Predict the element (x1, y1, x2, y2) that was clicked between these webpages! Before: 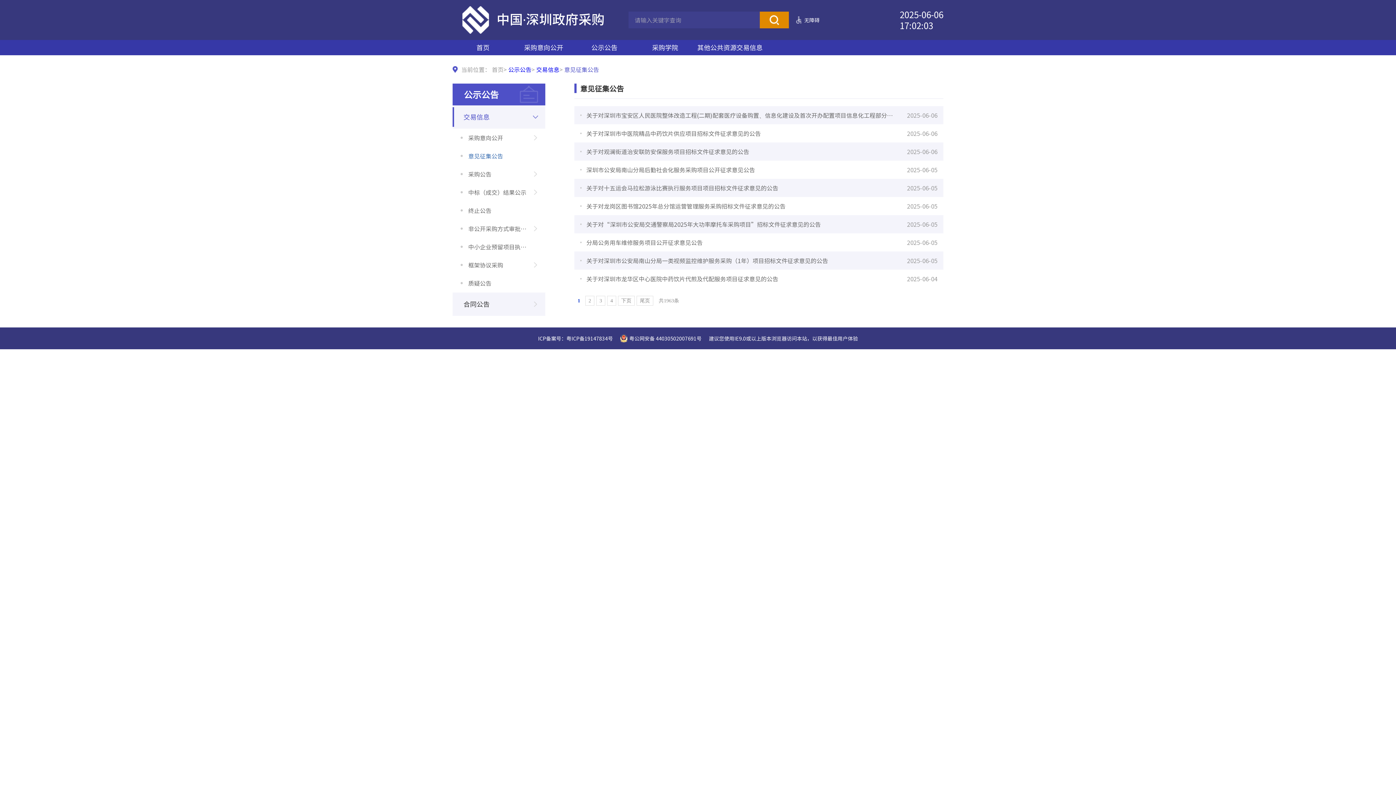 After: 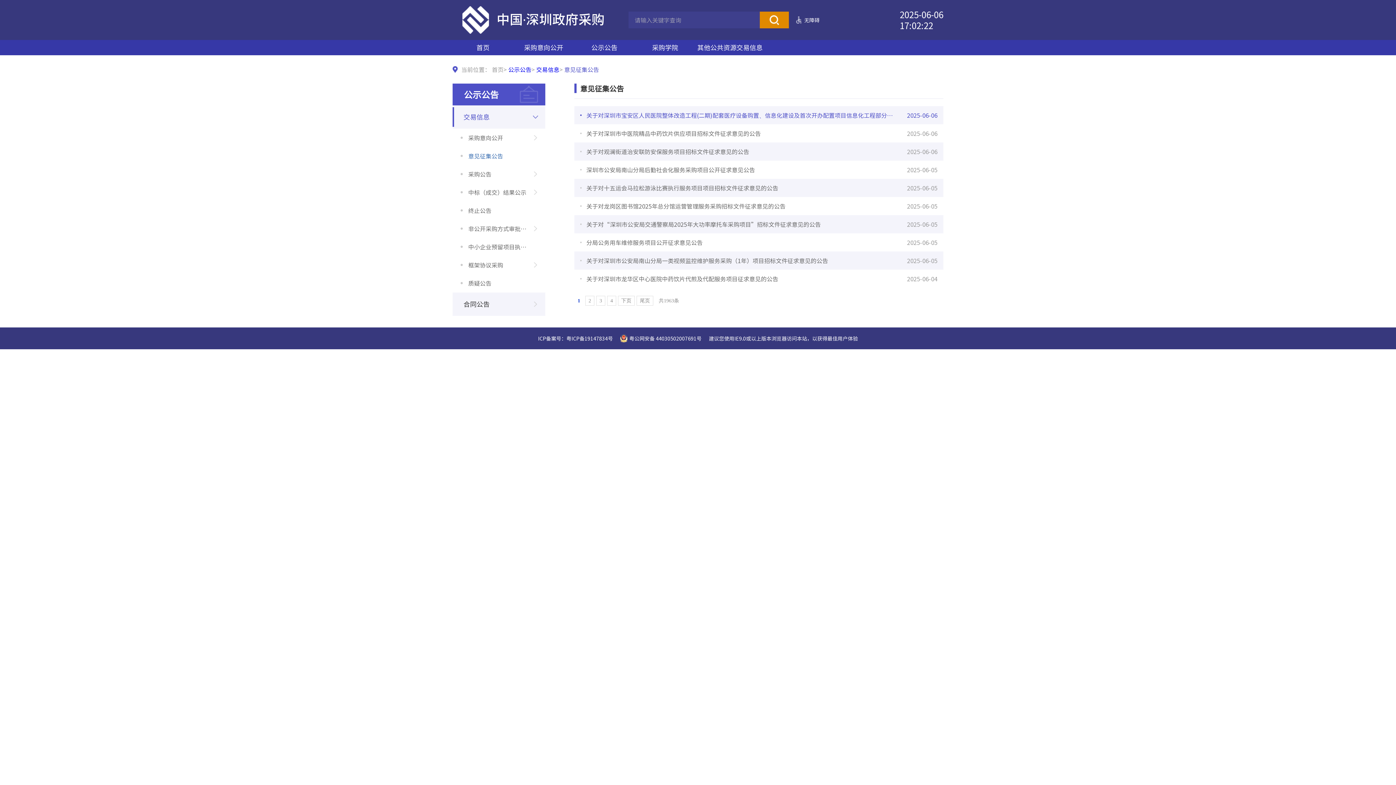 Action: label: 关于对深圳市宝安区人民医院整体改造工程(二期)配套医疗设备购置、信息化建设及首次开办配置项目信息化工程部分-物联网项目招标文件征求意见的公告 bbox: (580, 106, 894, 124)